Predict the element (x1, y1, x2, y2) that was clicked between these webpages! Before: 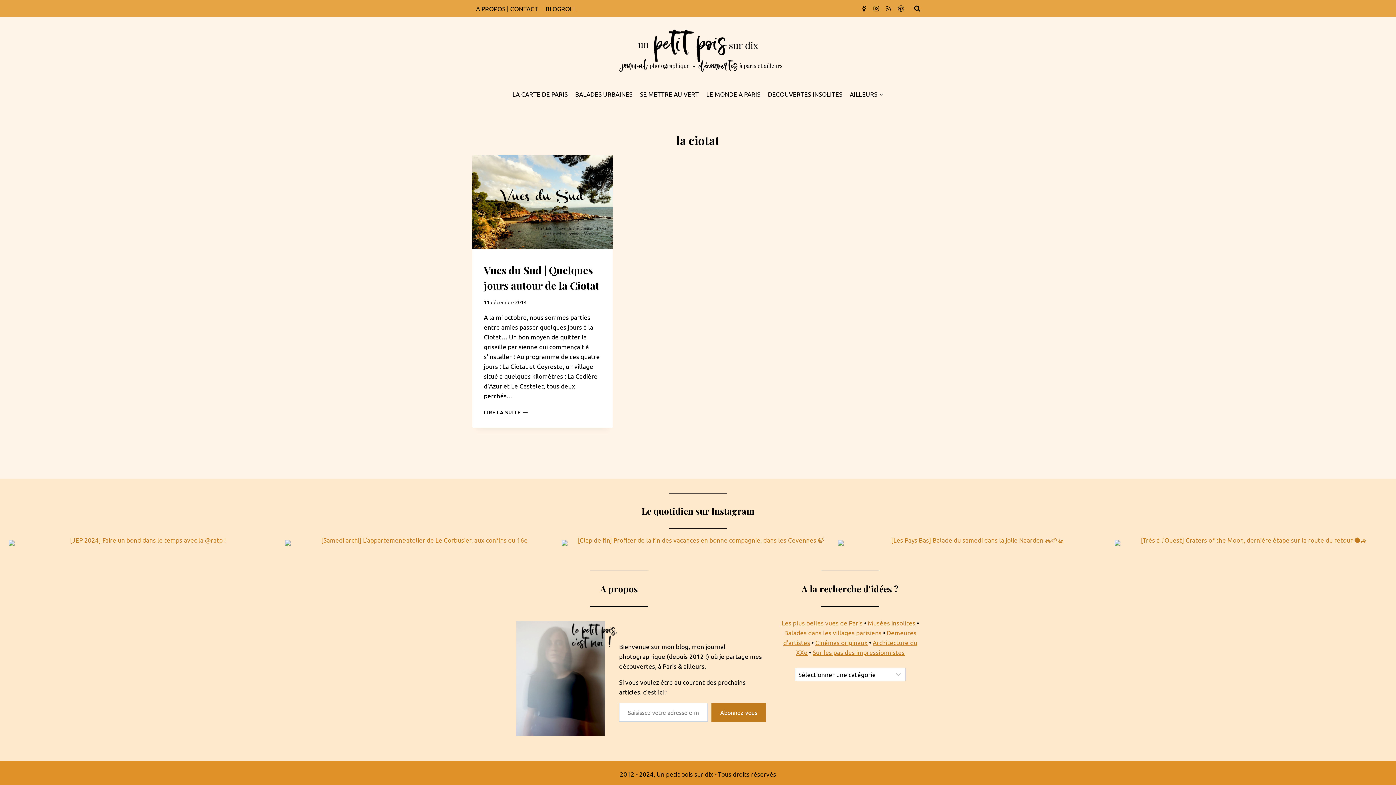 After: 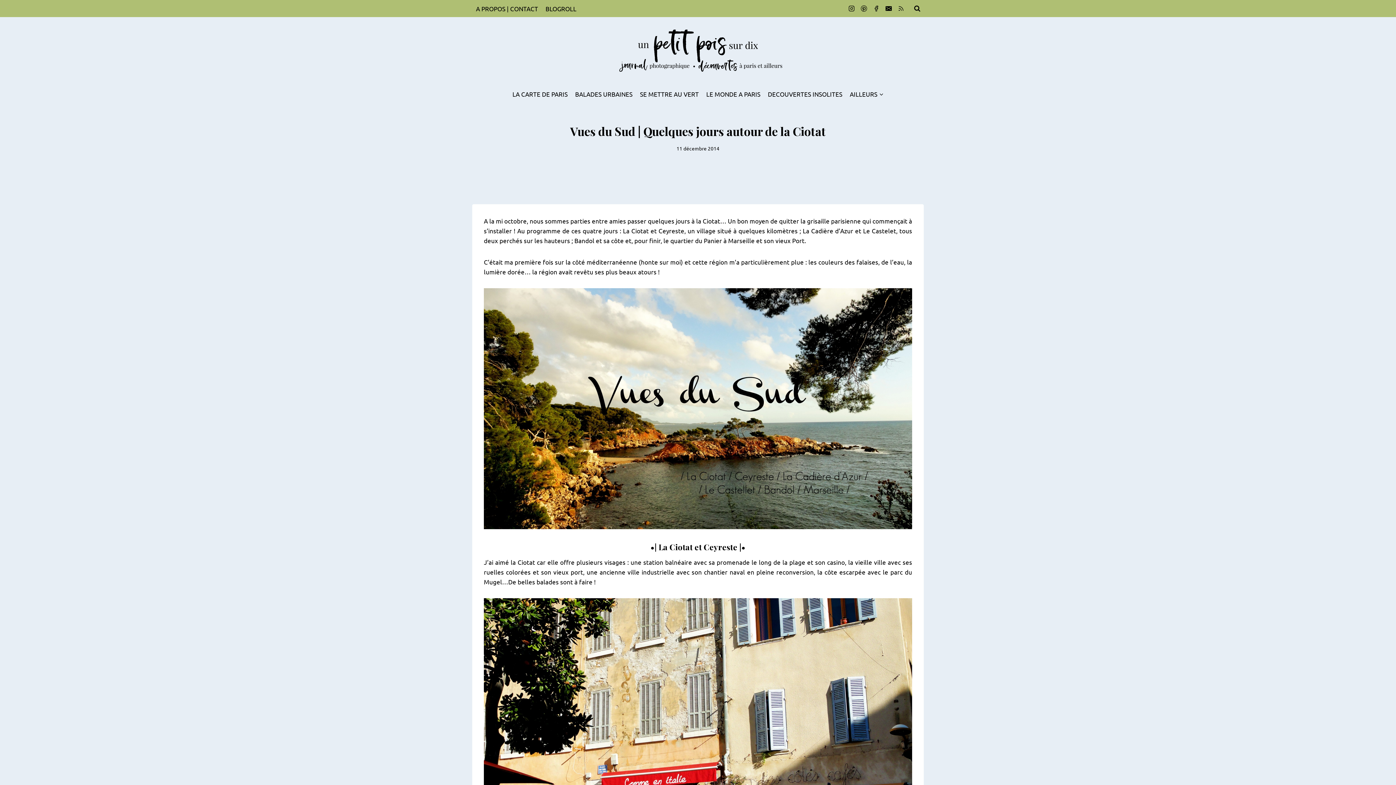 Action: bbox: (472, 155, 613, 249)